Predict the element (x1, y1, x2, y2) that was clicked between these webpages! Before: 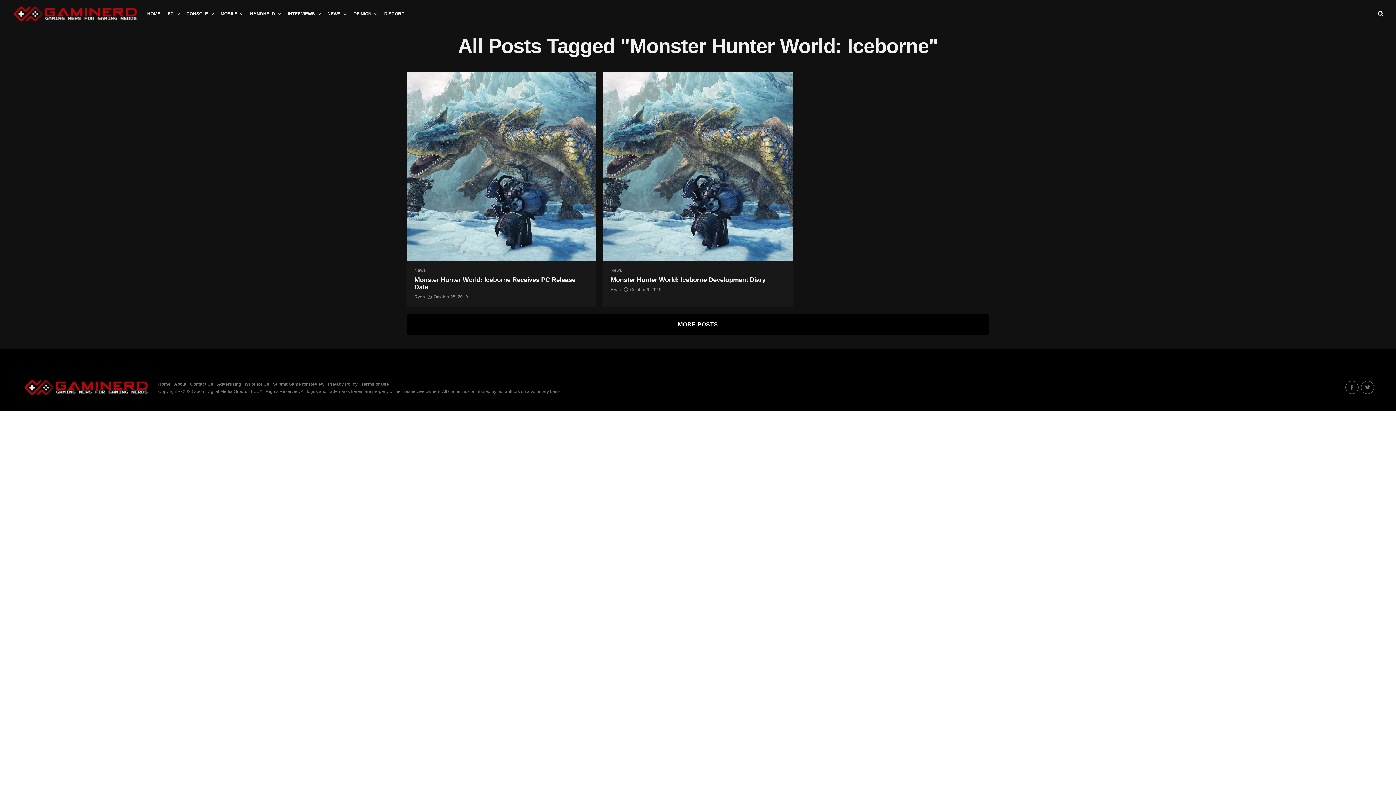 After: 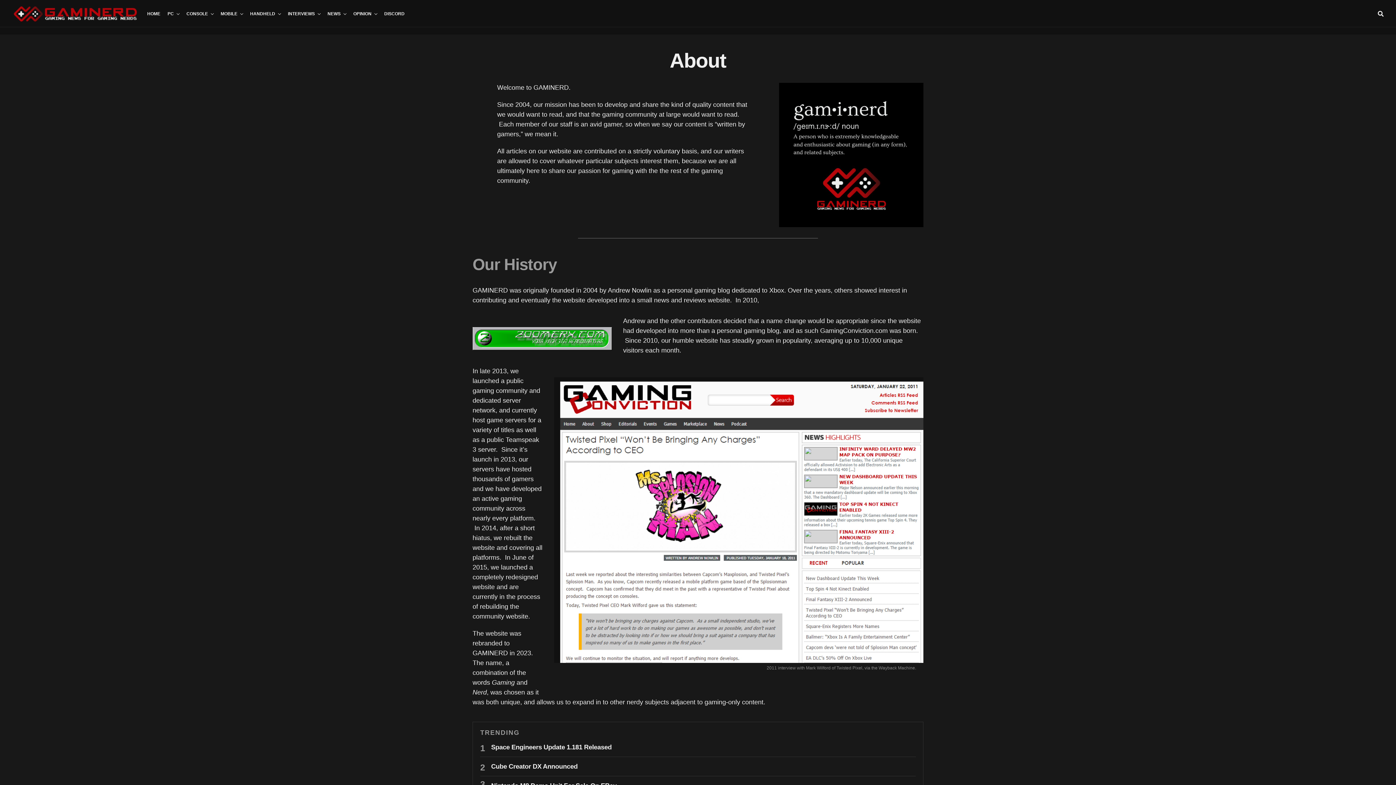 Action: bbox: (174, 381, 186, 386) label: About